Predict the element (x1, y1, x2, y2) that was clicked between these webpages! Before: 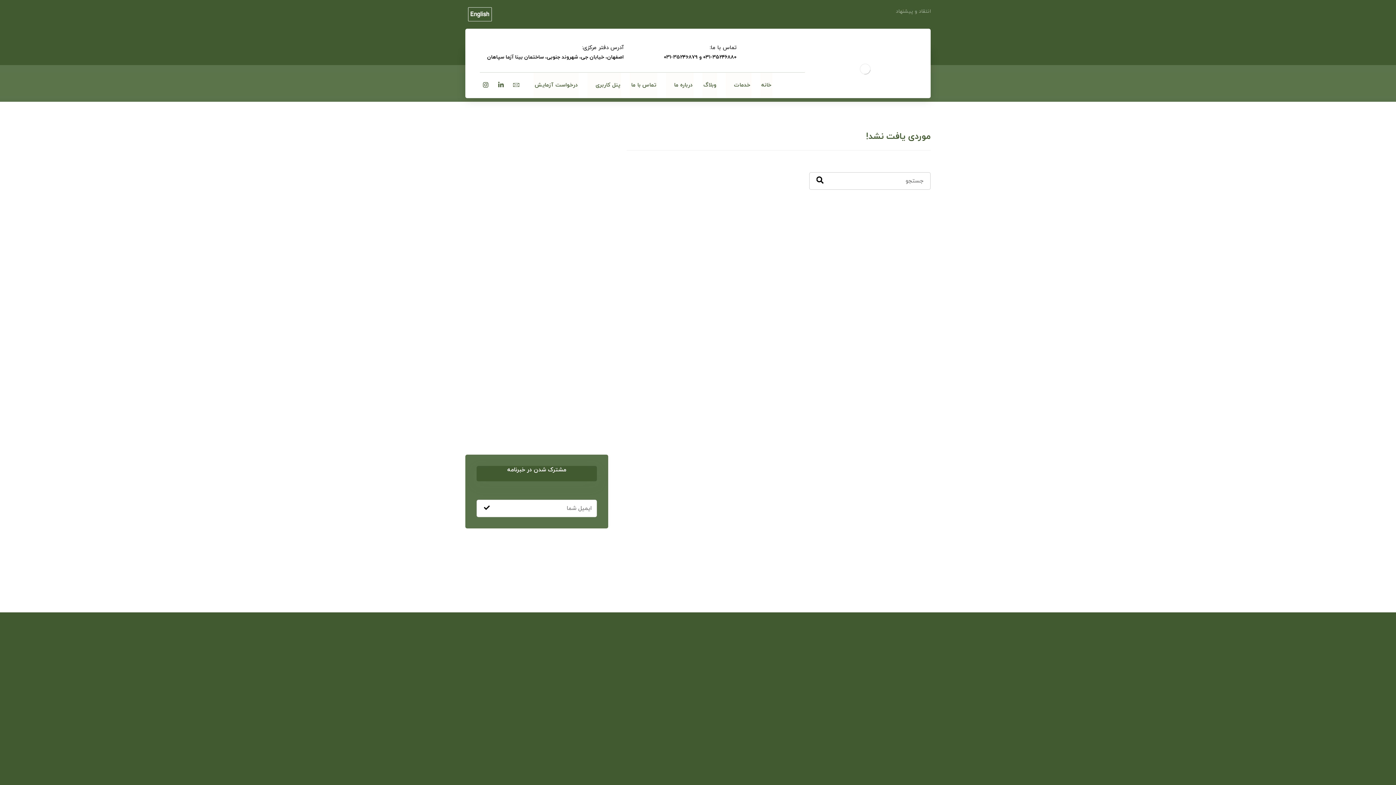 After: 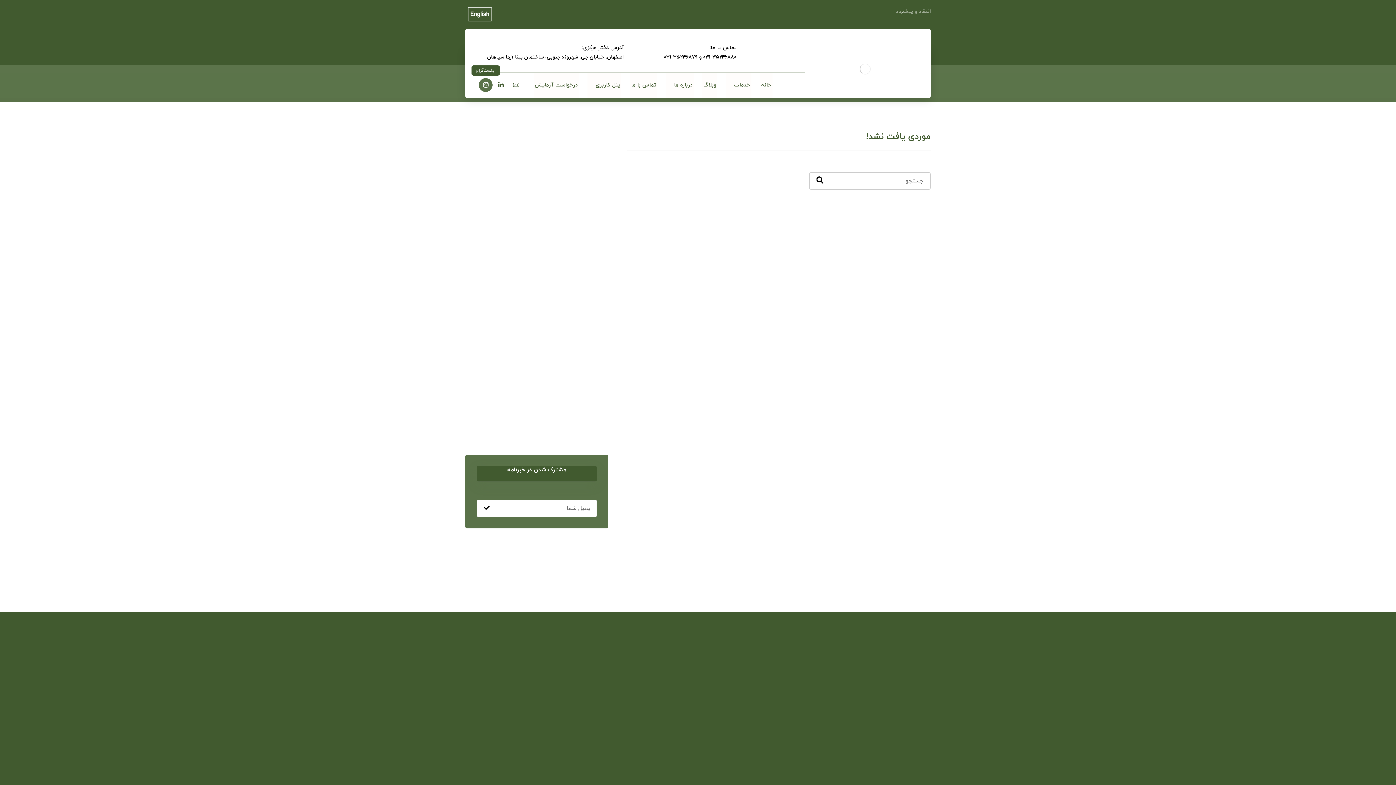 Action: label: اینستاگرام bbox: (478, 78, 492, 92)